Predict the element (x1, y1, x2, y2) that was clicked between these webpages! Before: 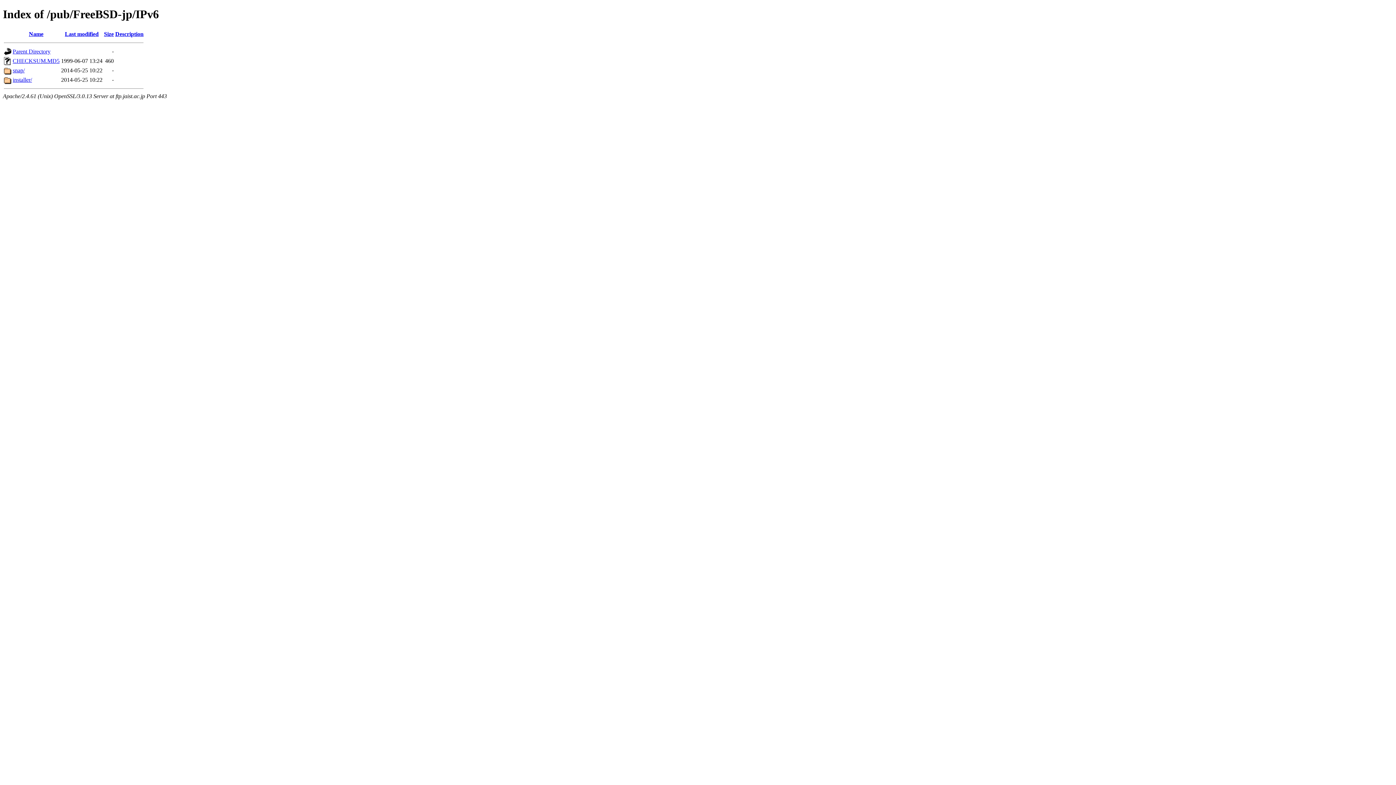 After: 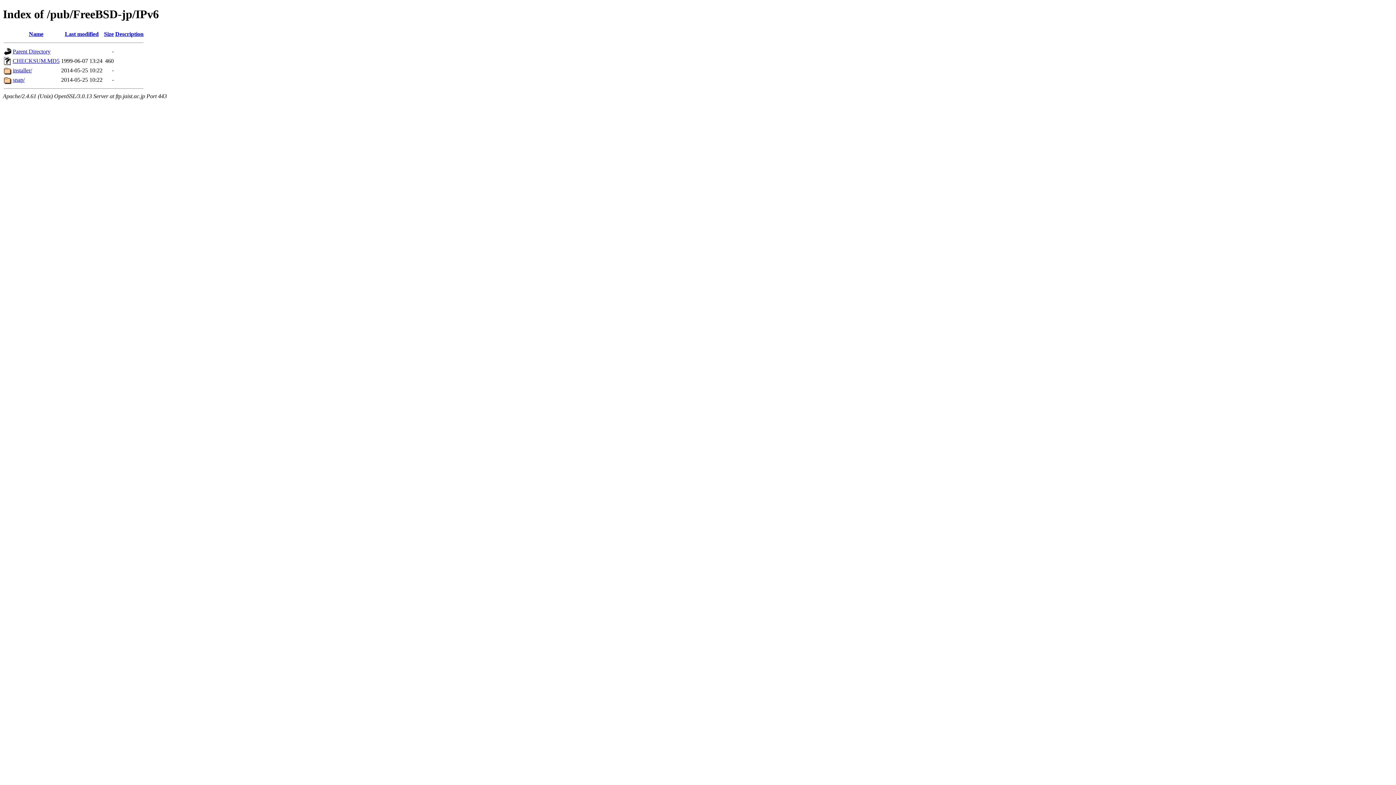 Action: bbox: (28, 30, 43, 37) label: Name